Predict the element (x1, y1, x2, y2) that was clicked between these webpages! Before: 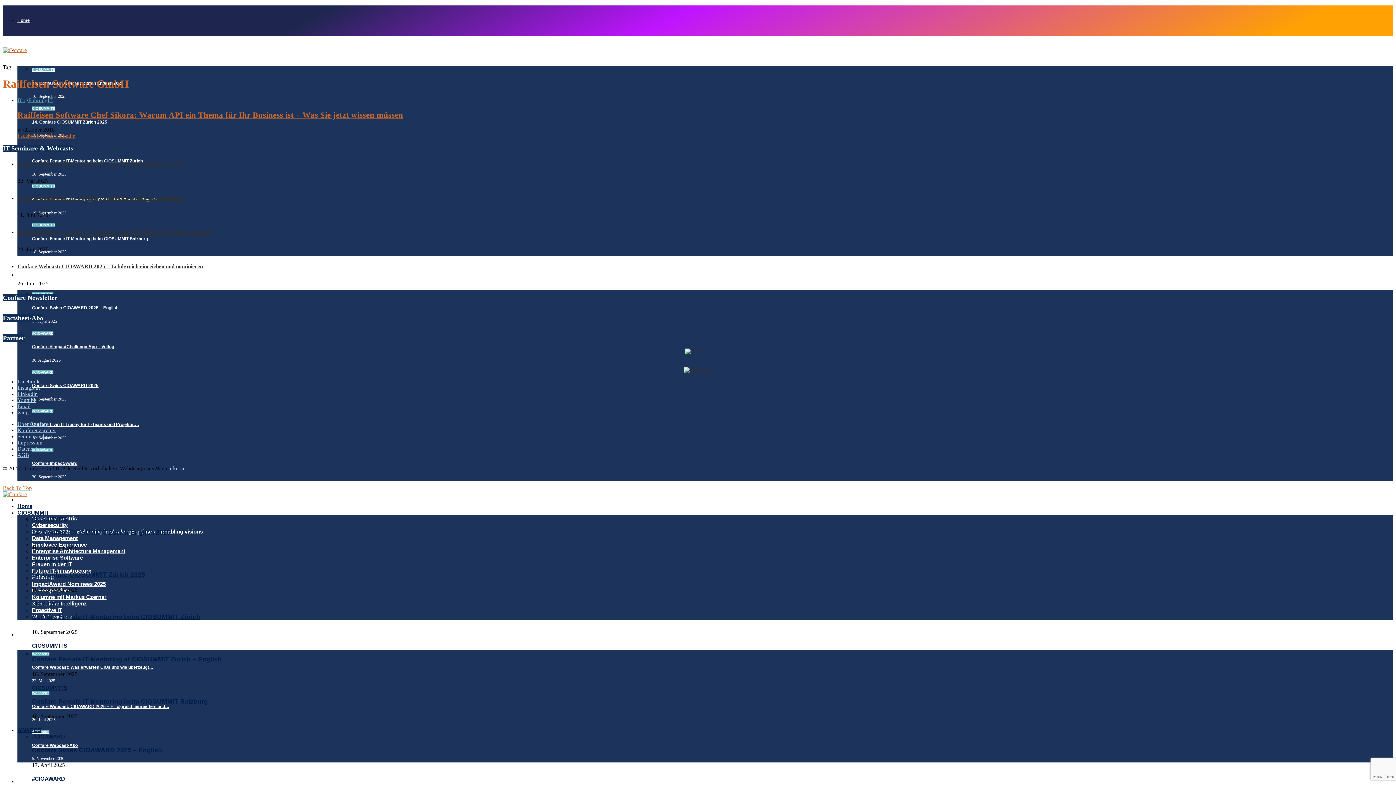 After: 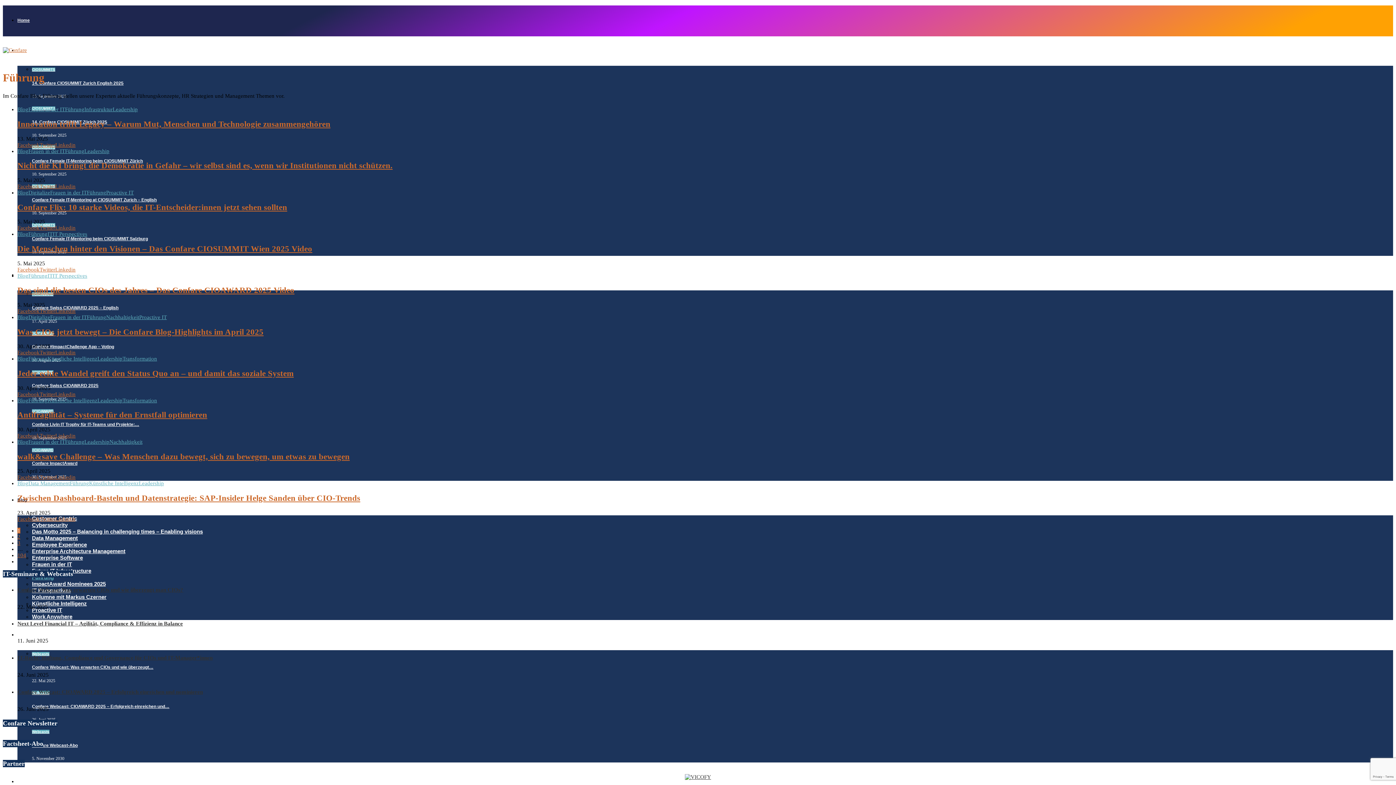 Action: bbox: (28, 97, 47, 103) label: Führung